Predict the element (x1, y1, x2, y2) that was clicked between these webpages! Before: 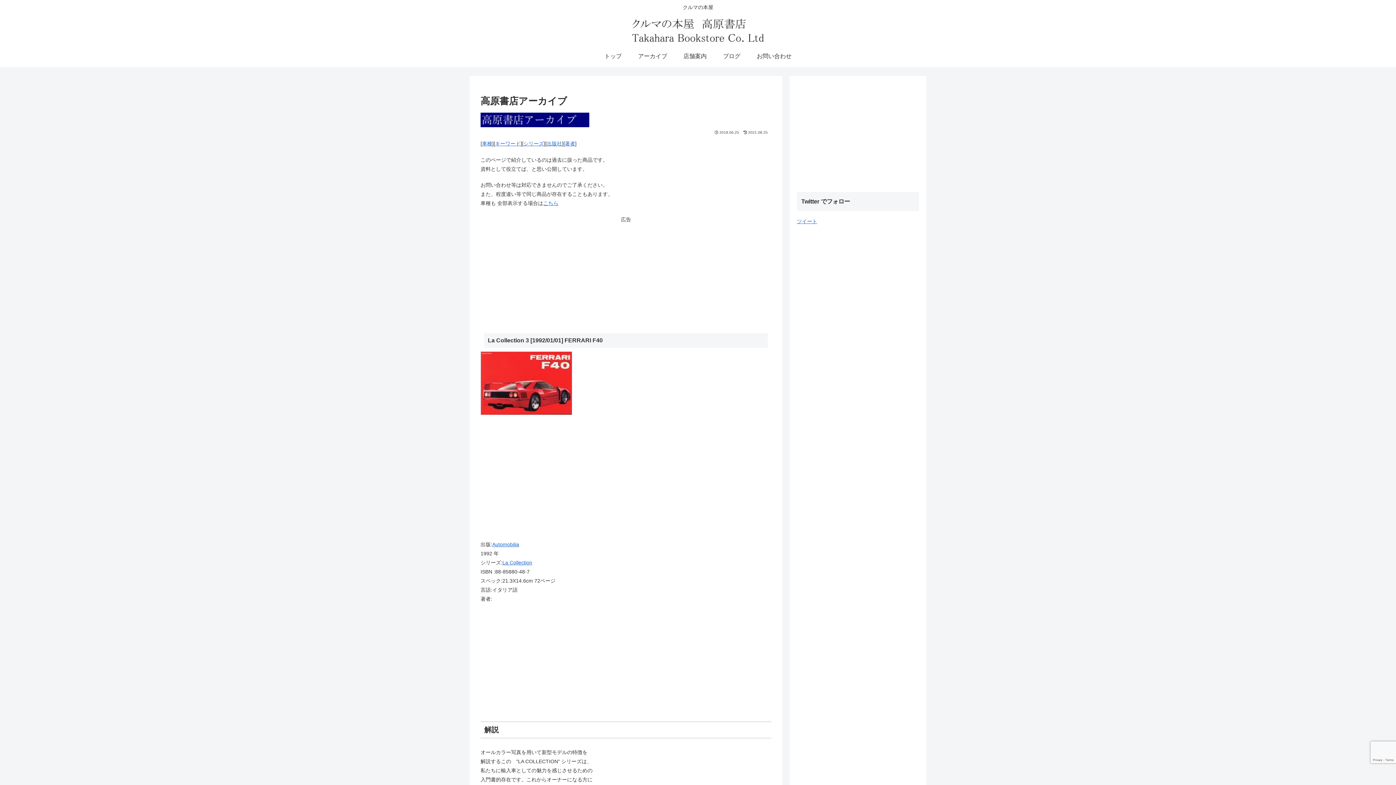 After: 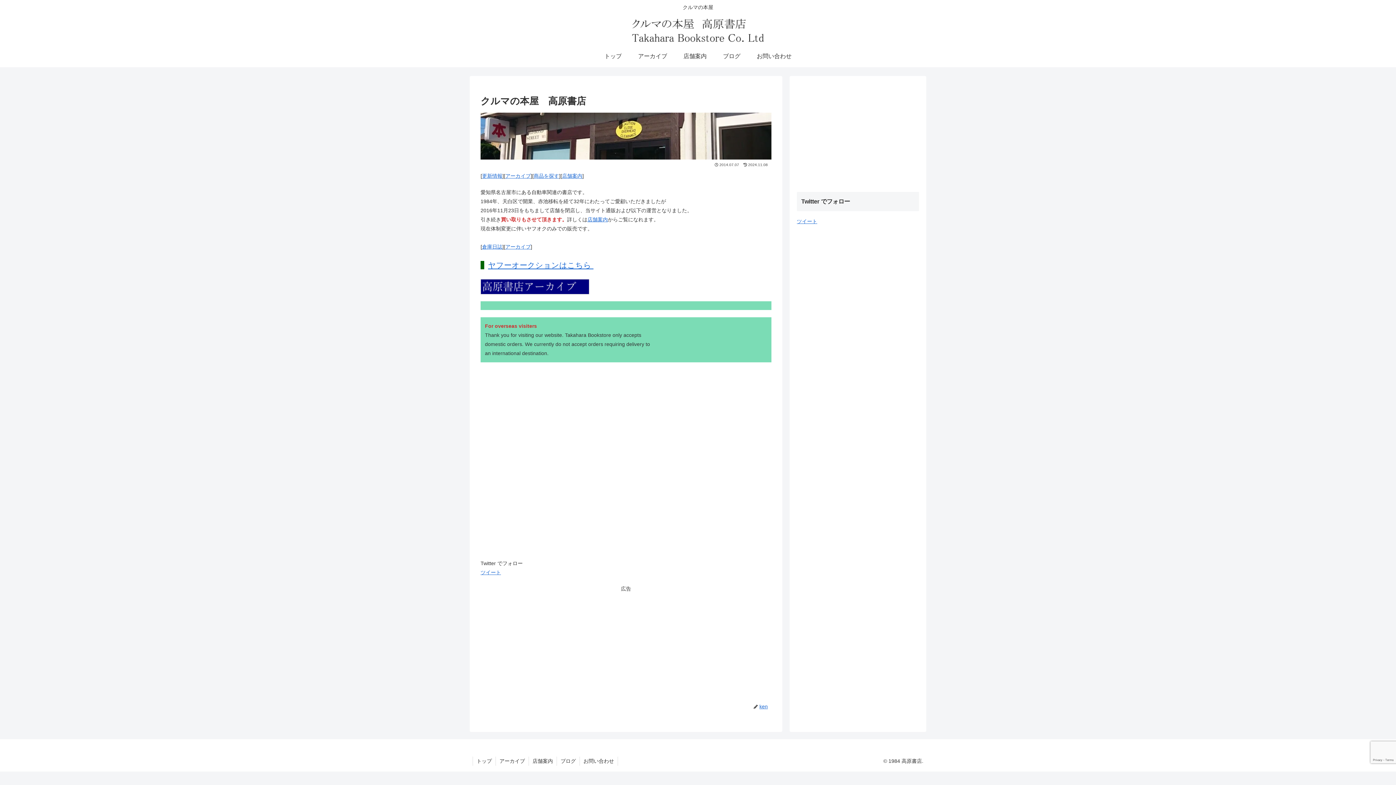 Action: label: トップ bbox: (596, 45, 630, 67)